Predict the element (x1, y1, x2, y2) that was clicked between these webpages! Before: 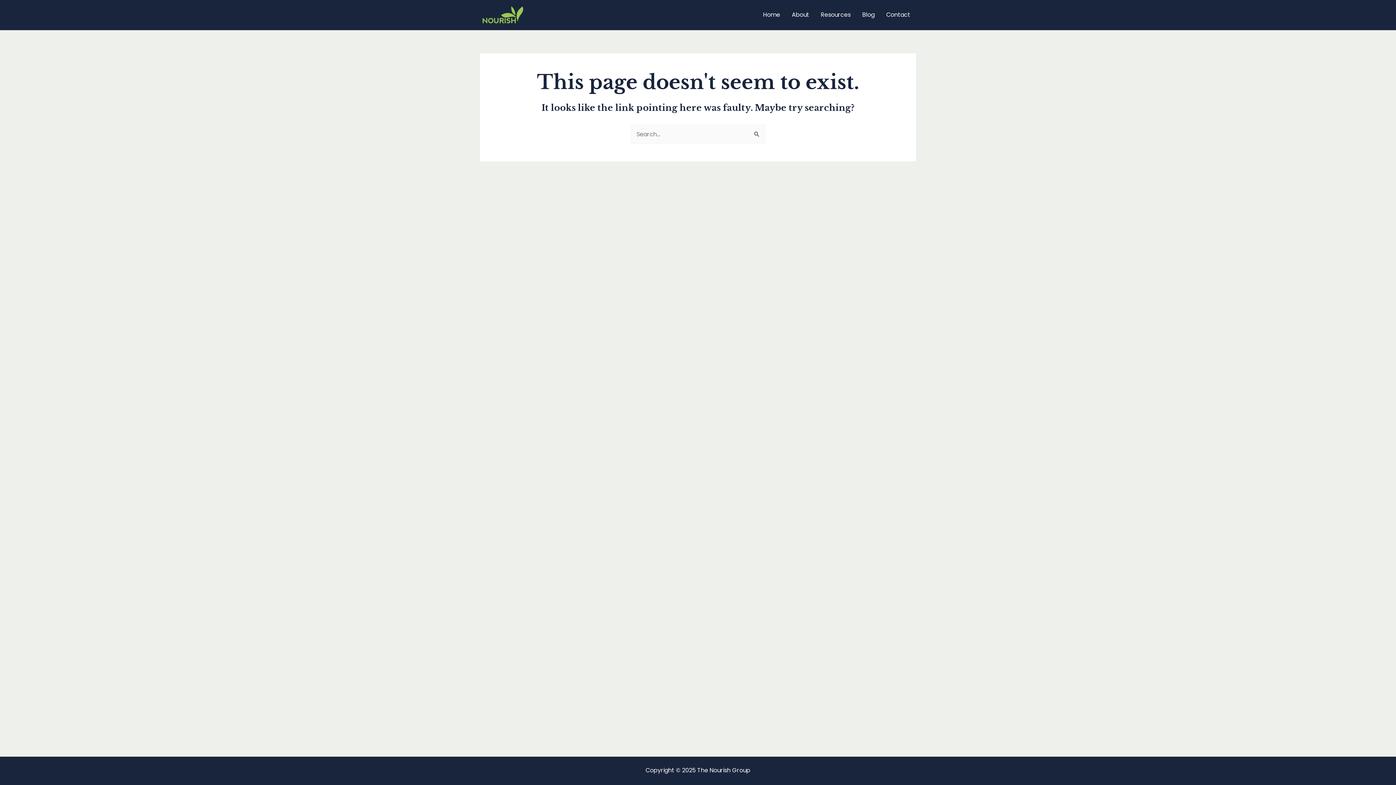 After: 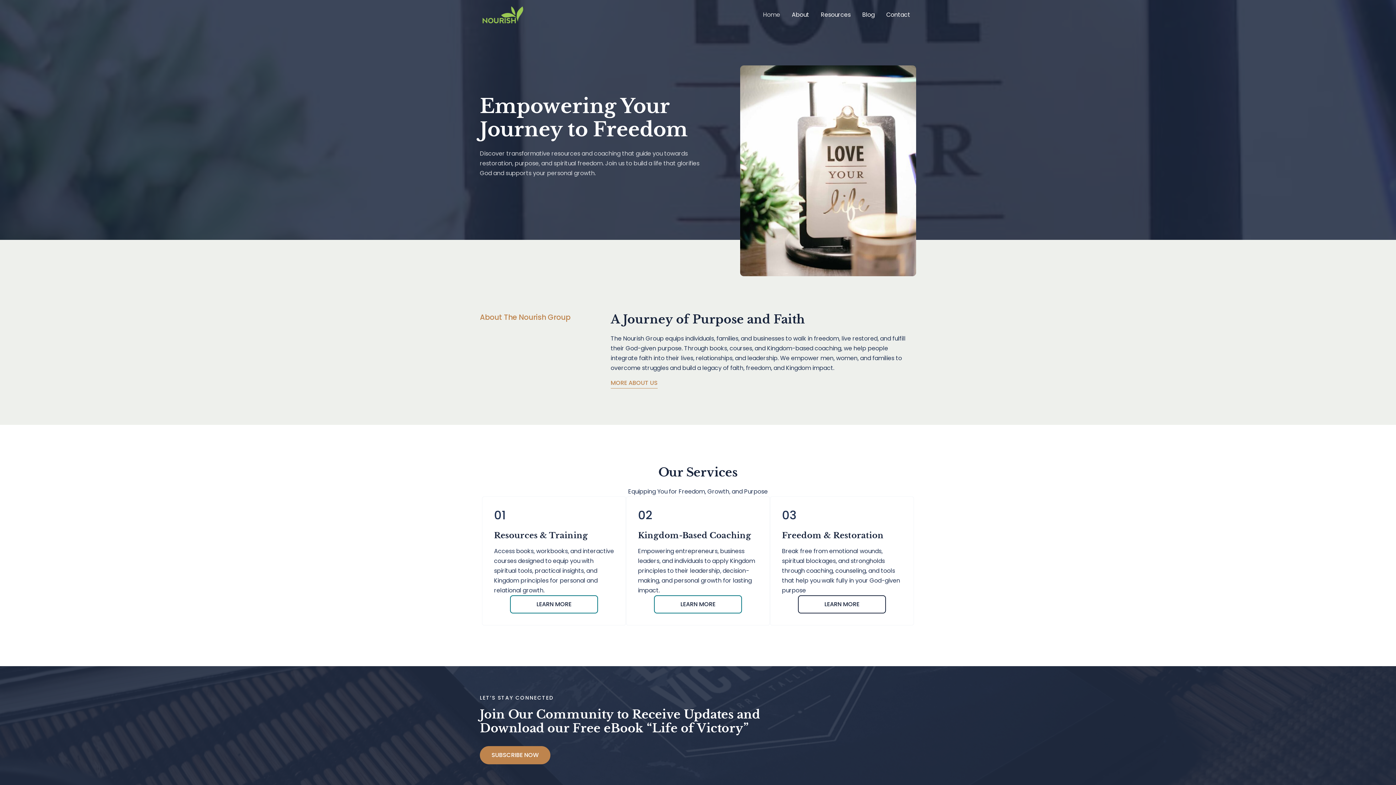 Action: bbox: (757, 0, 786, 29) label: Home